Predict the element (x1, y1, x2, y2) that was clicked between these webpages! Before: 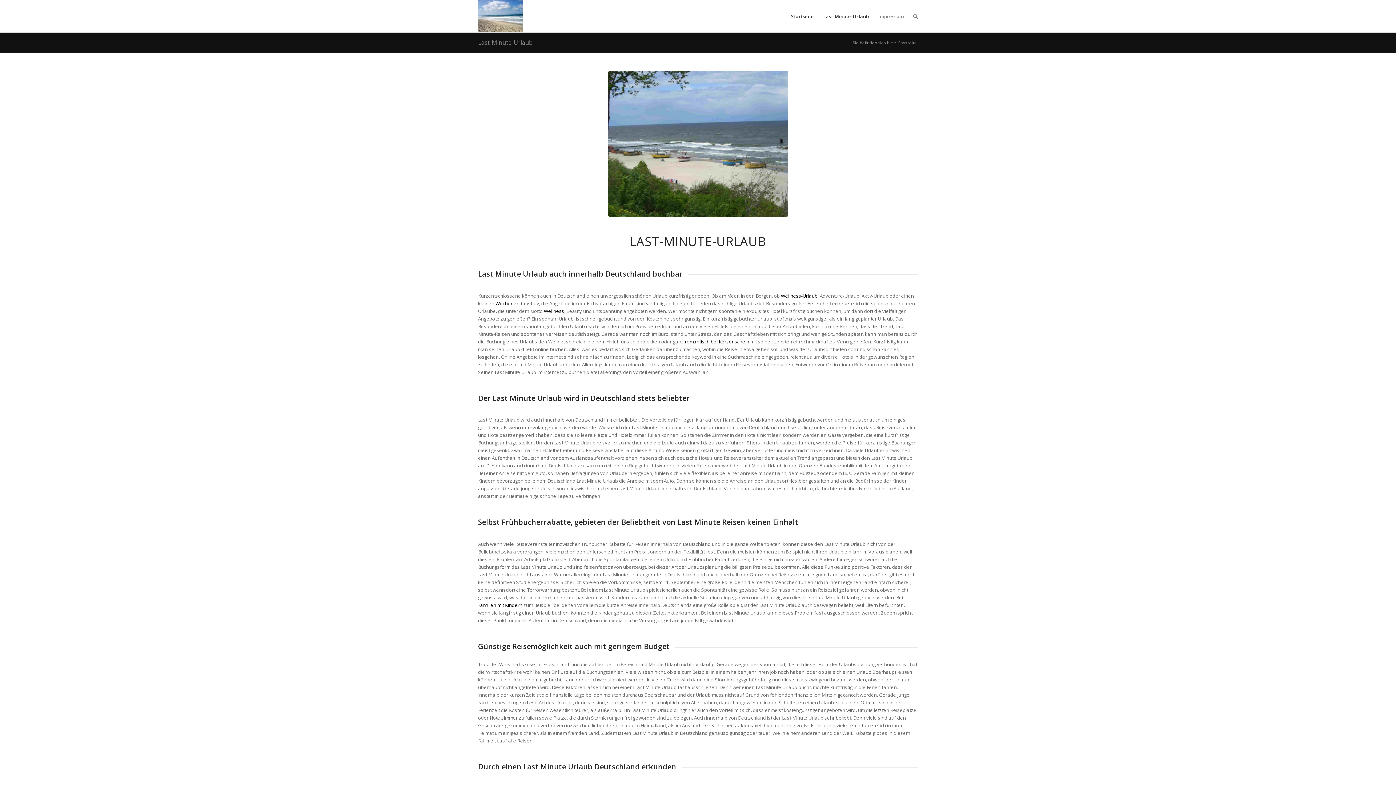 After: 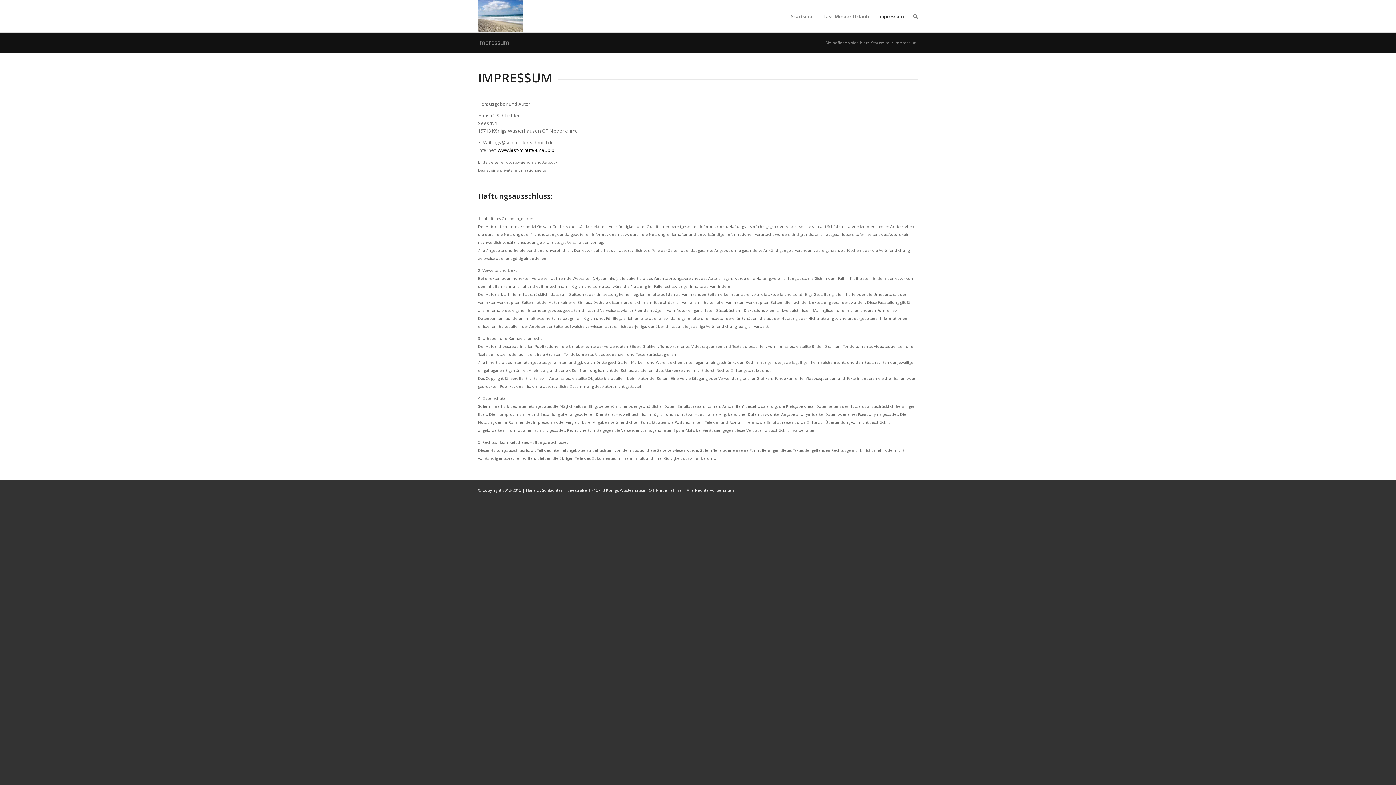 Action: label: Impressum bbox: (873, 0, 908, 32)